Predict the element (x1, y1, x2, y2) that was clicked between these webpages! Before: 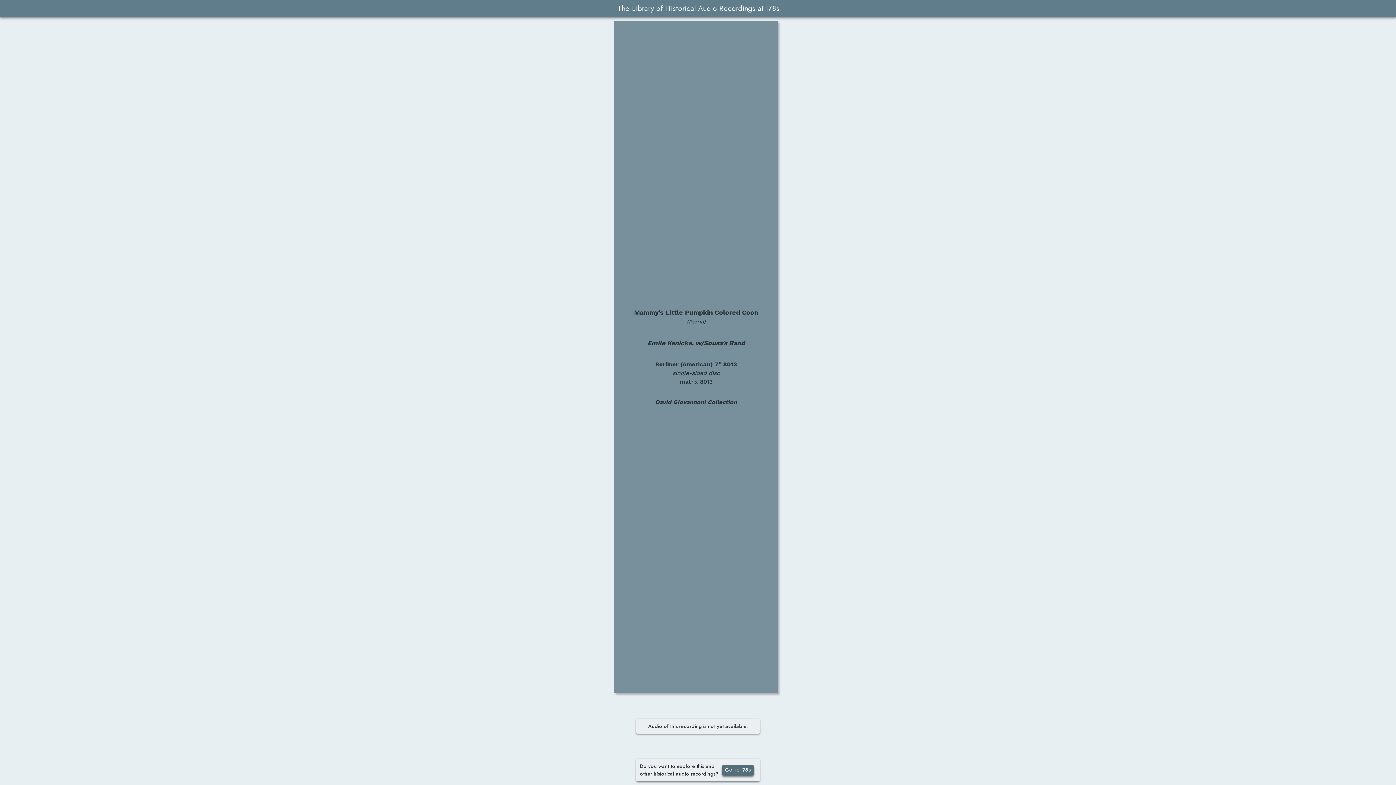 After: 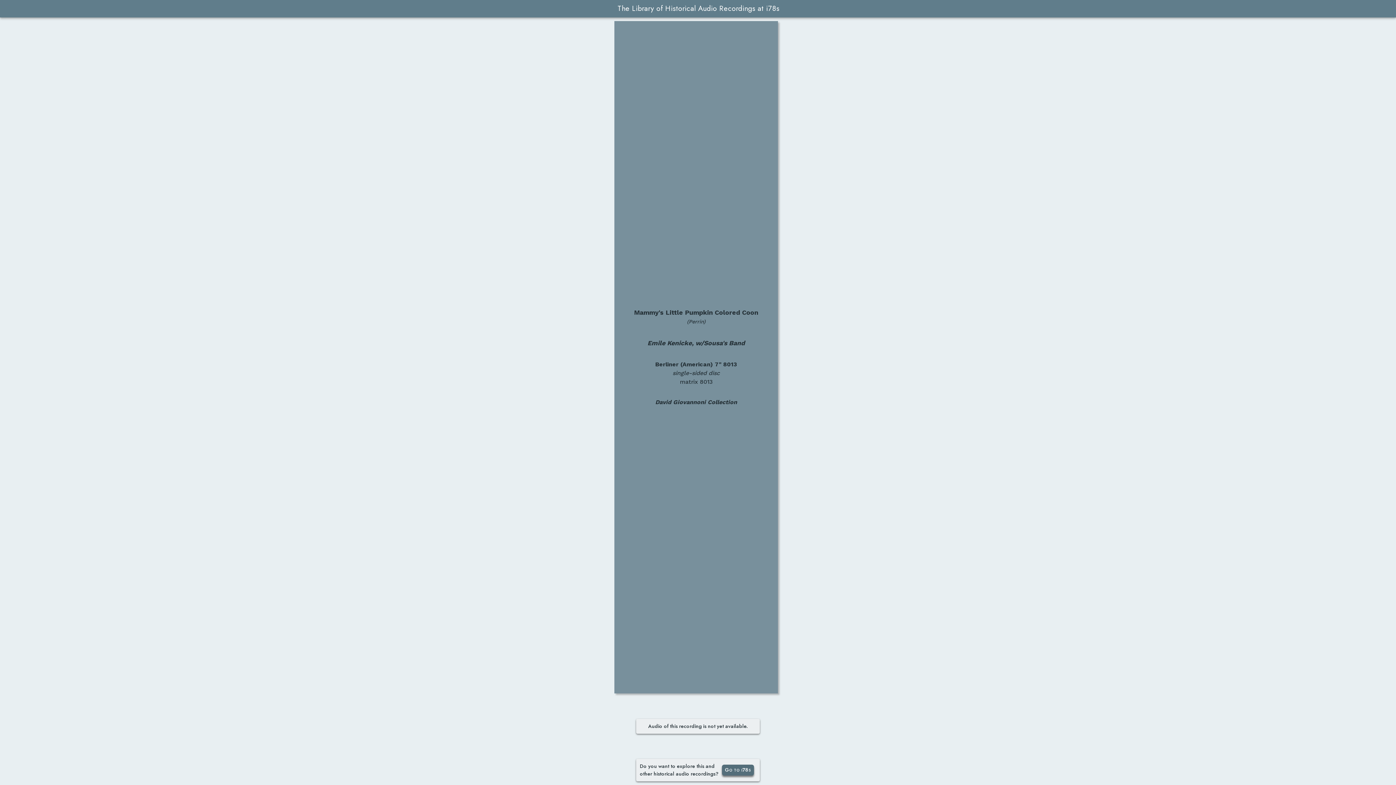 Action: label: Go to i78s bbox: (722, 765, 754, 776)